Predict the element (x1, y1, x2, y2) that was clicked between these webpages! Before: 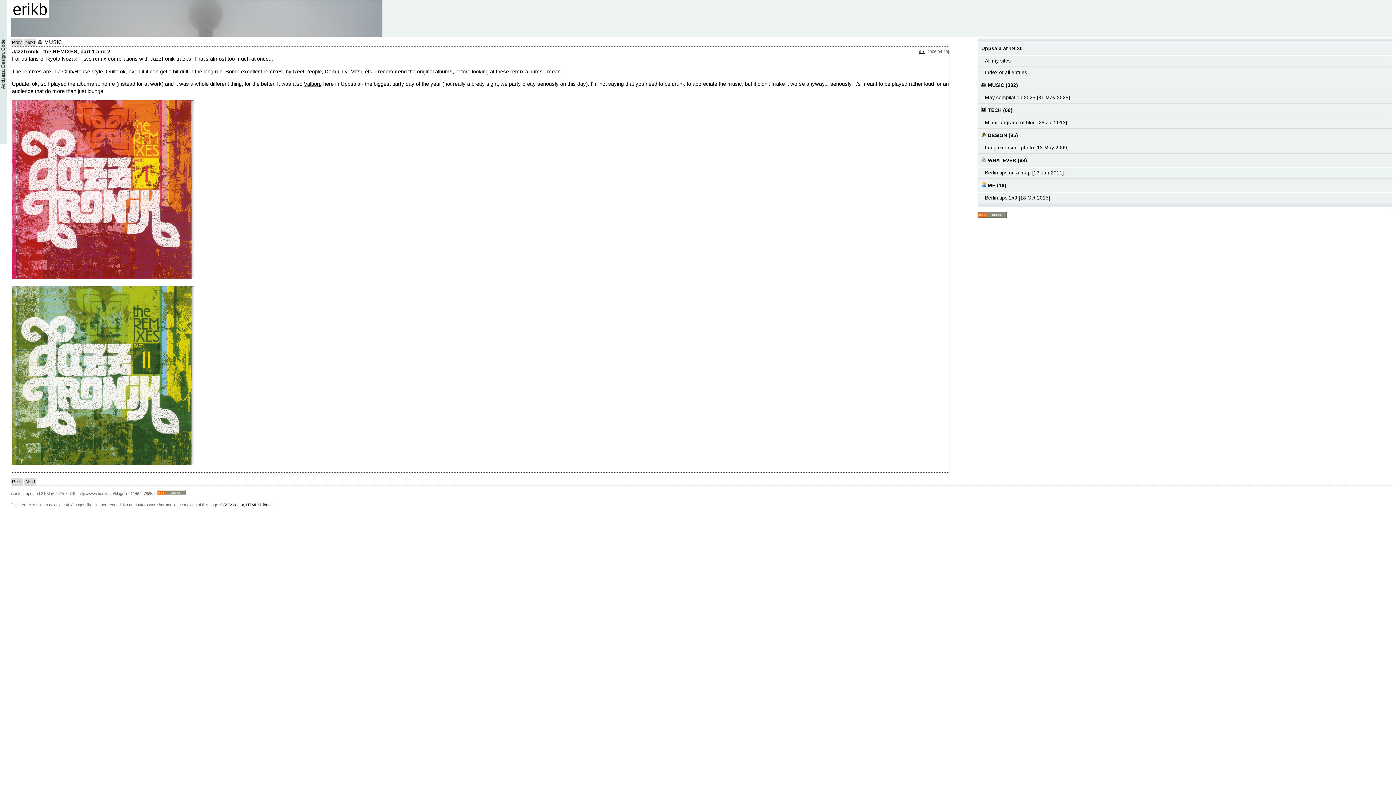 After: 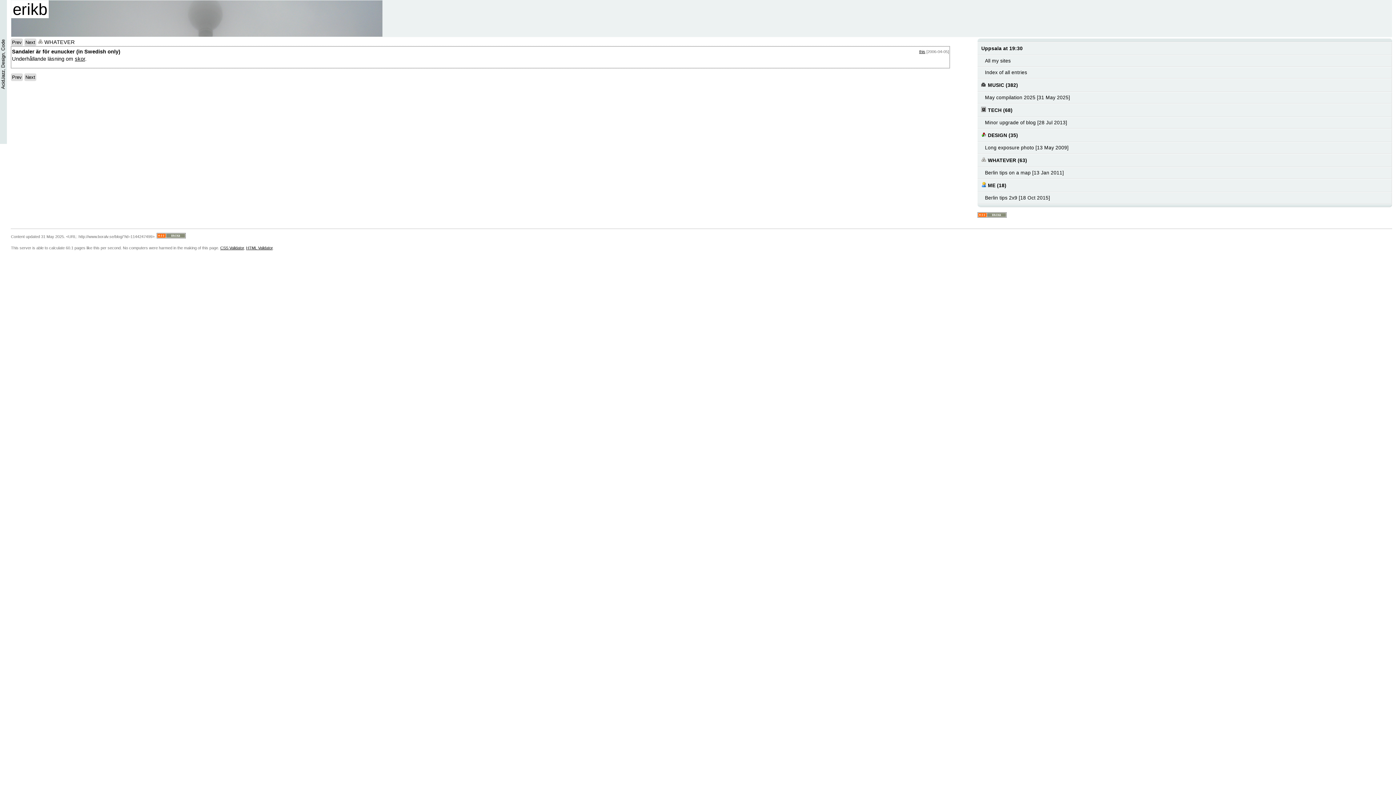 Action: bbox: (12, 479, 21, 484) label: Prev